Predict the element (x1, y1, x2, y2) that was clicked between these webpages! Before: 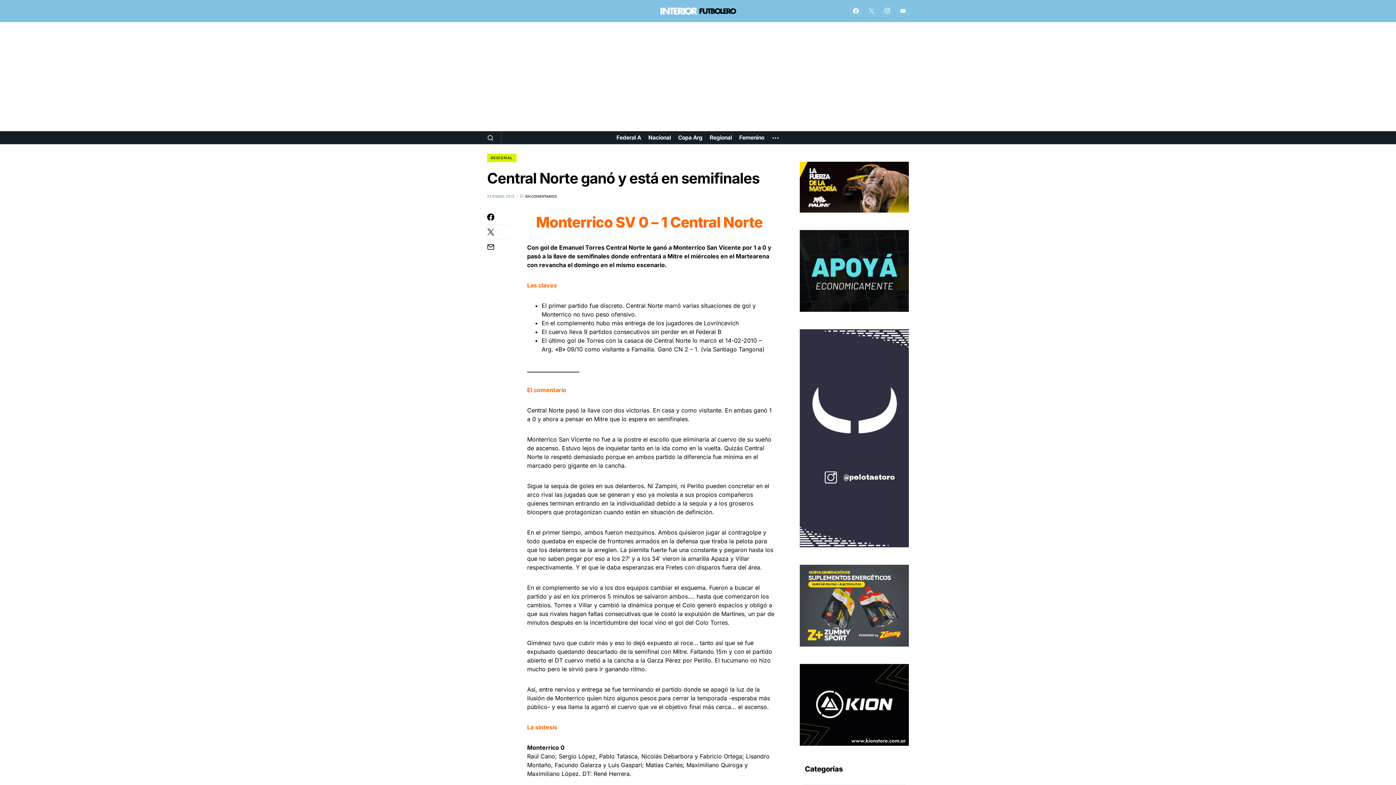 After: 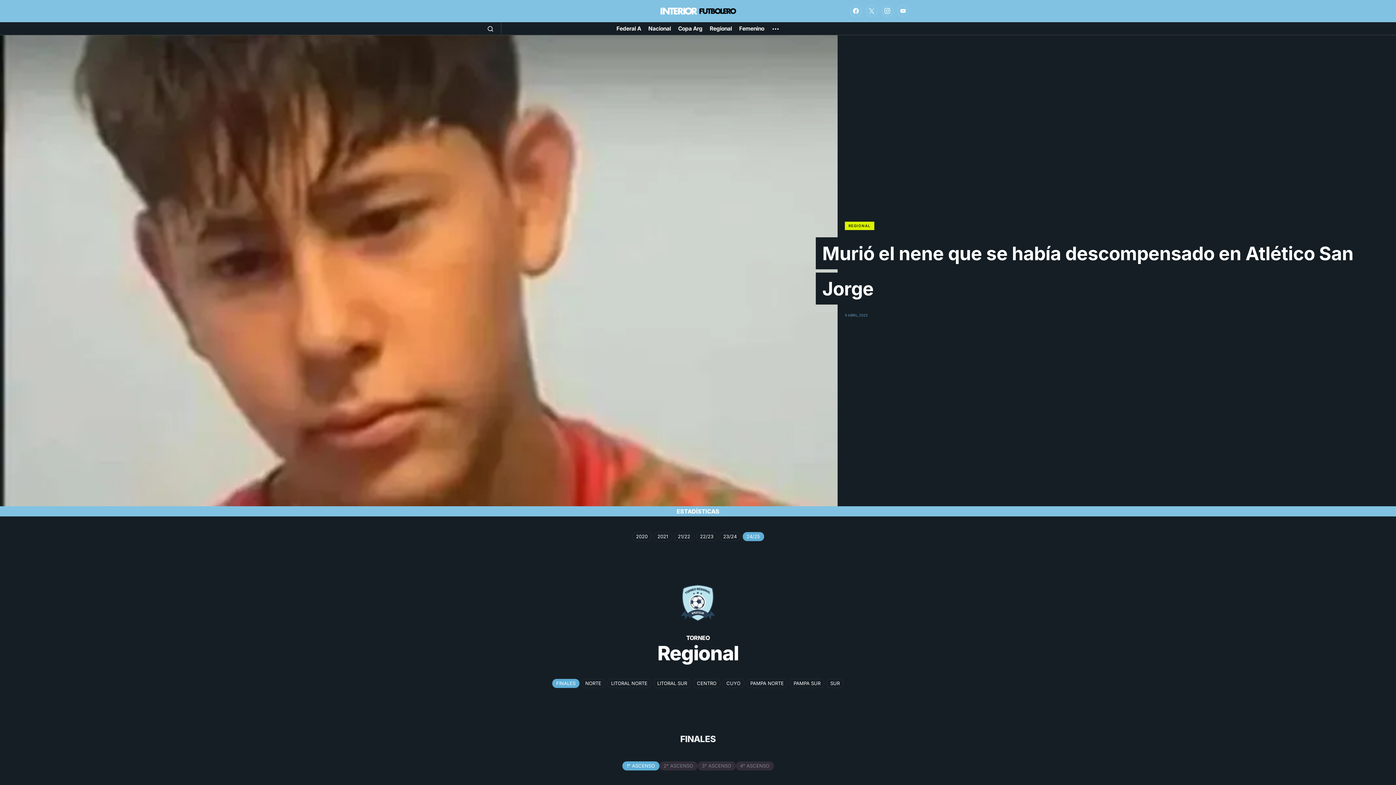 Action: bbox: (709, 131, 732, 144) label: Regional